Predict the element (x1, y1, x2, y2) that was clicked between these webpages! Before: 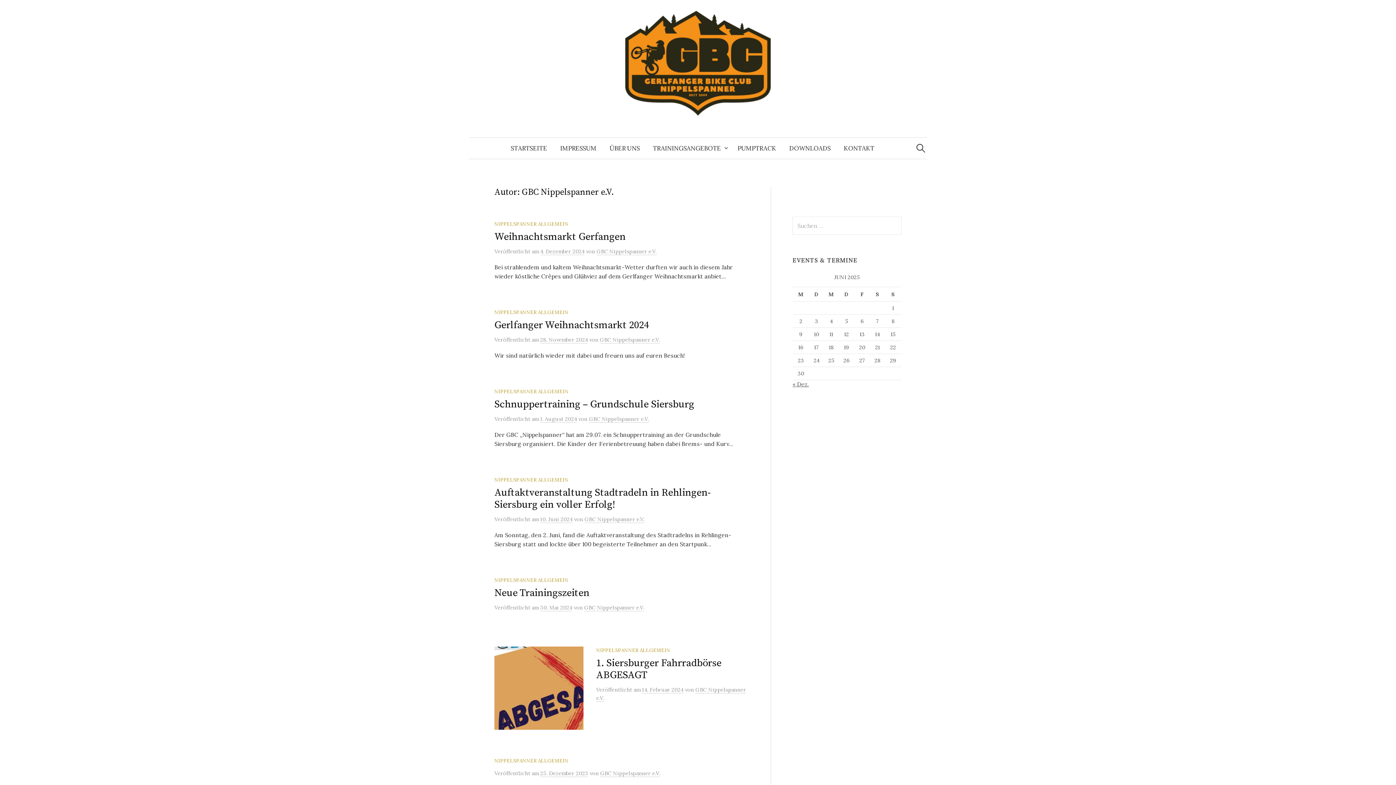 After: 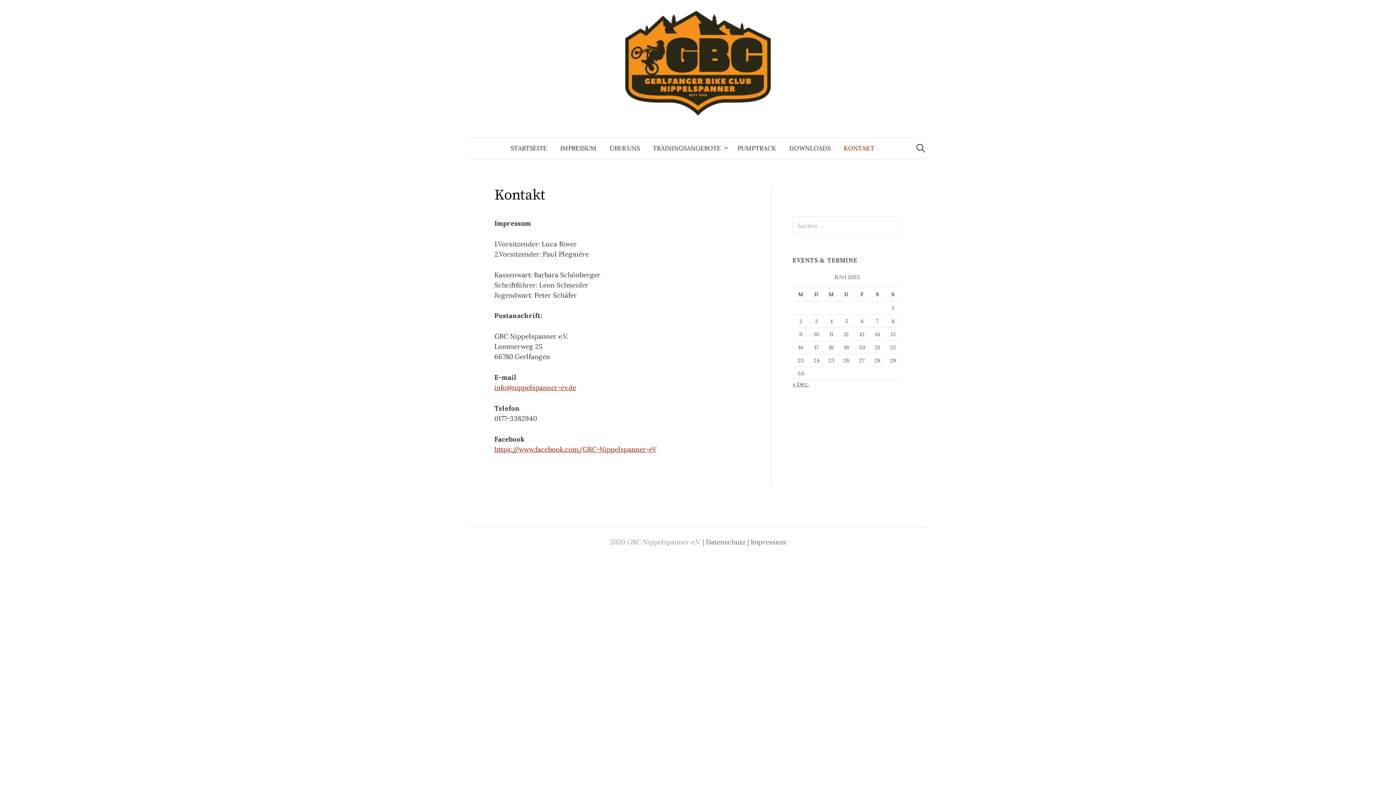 Action: bbox: (837, 137, 881, 158) label: KONTAKT